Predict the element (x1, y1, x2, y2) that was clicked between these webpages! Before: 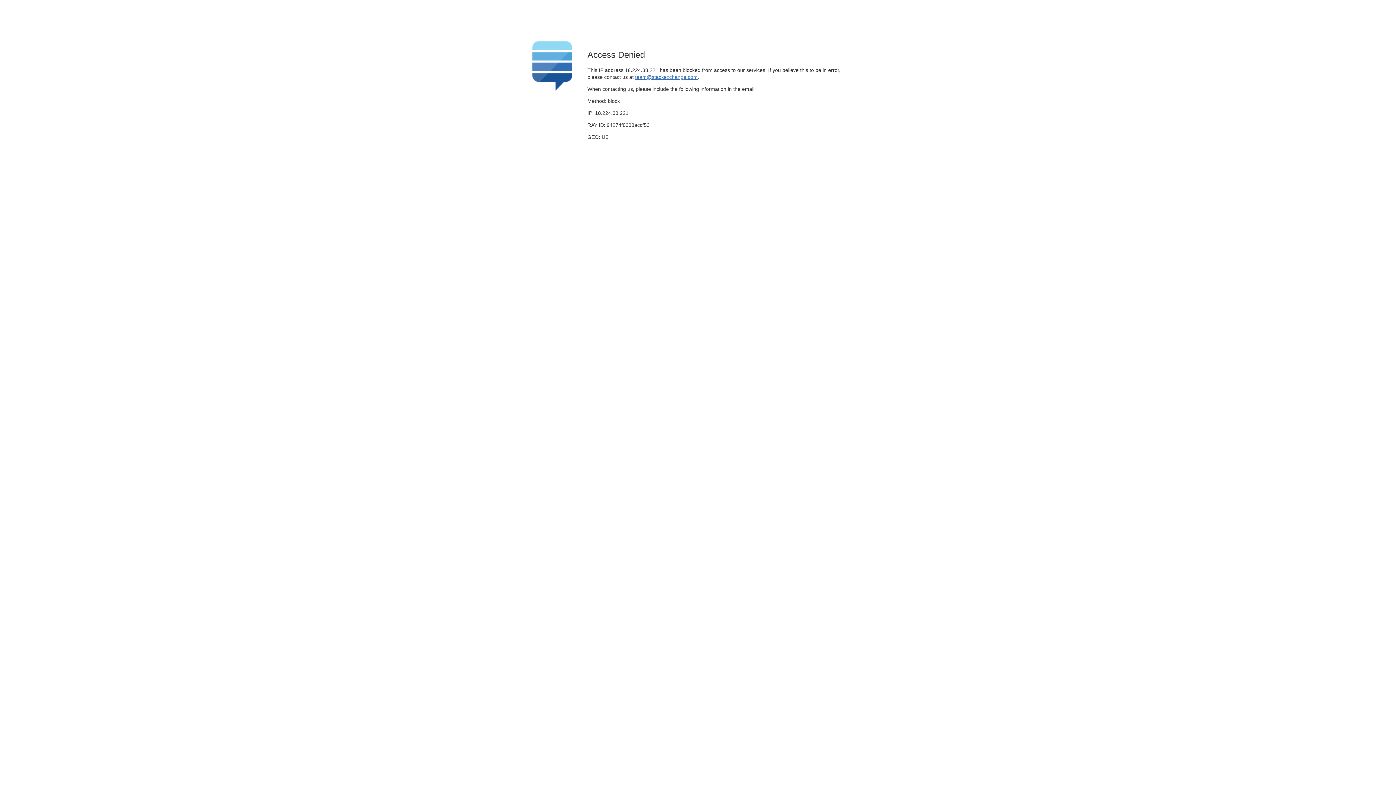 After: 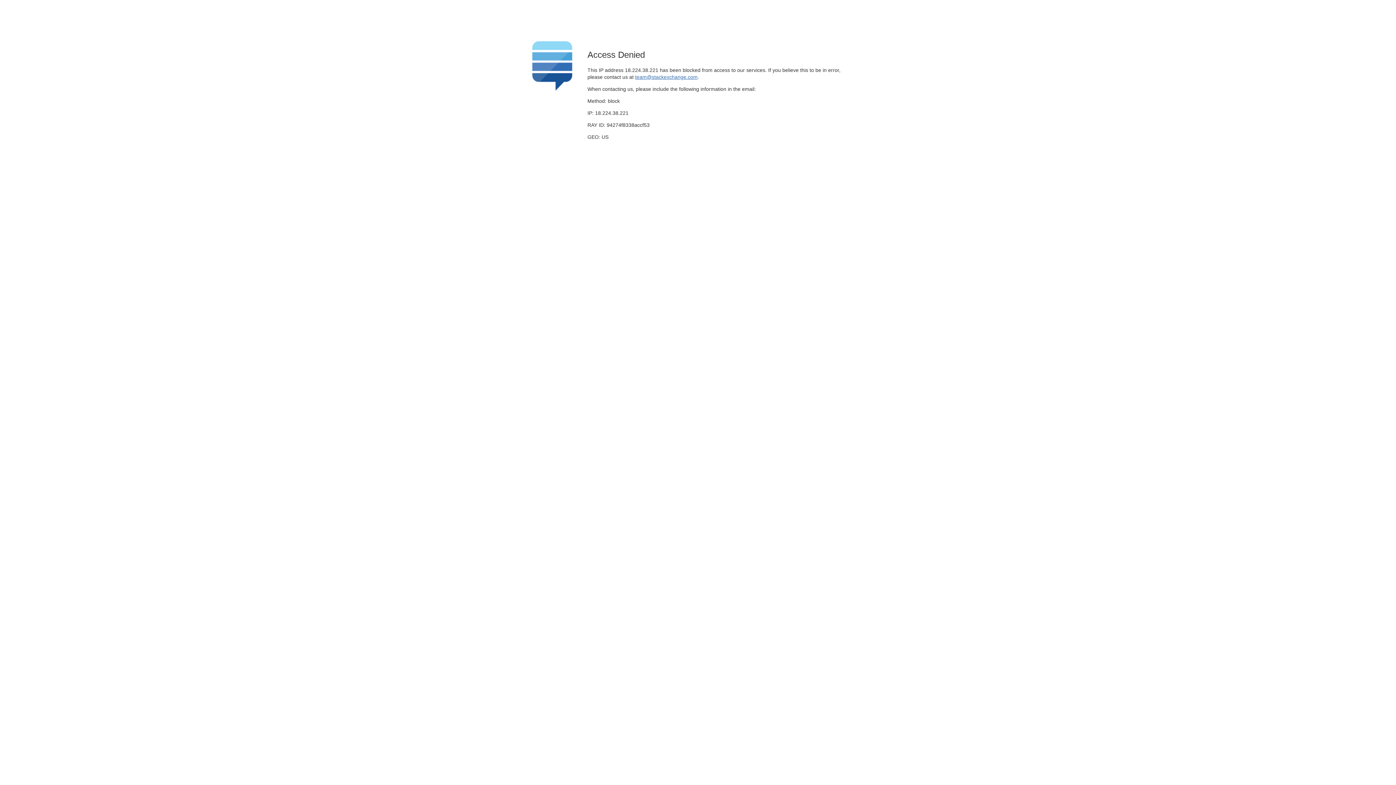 Action: bbox: (635, 74, 697, 79) label: team@stackexchange.com